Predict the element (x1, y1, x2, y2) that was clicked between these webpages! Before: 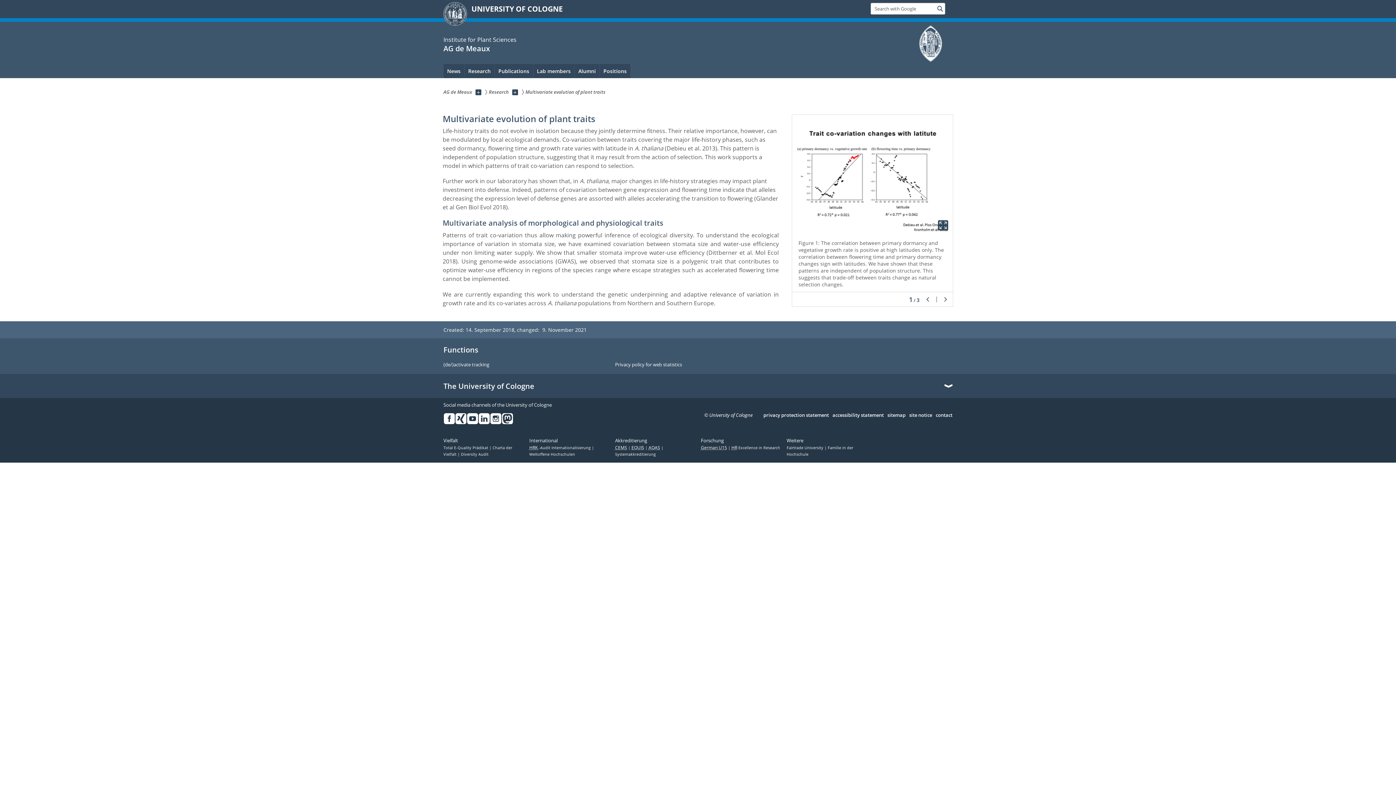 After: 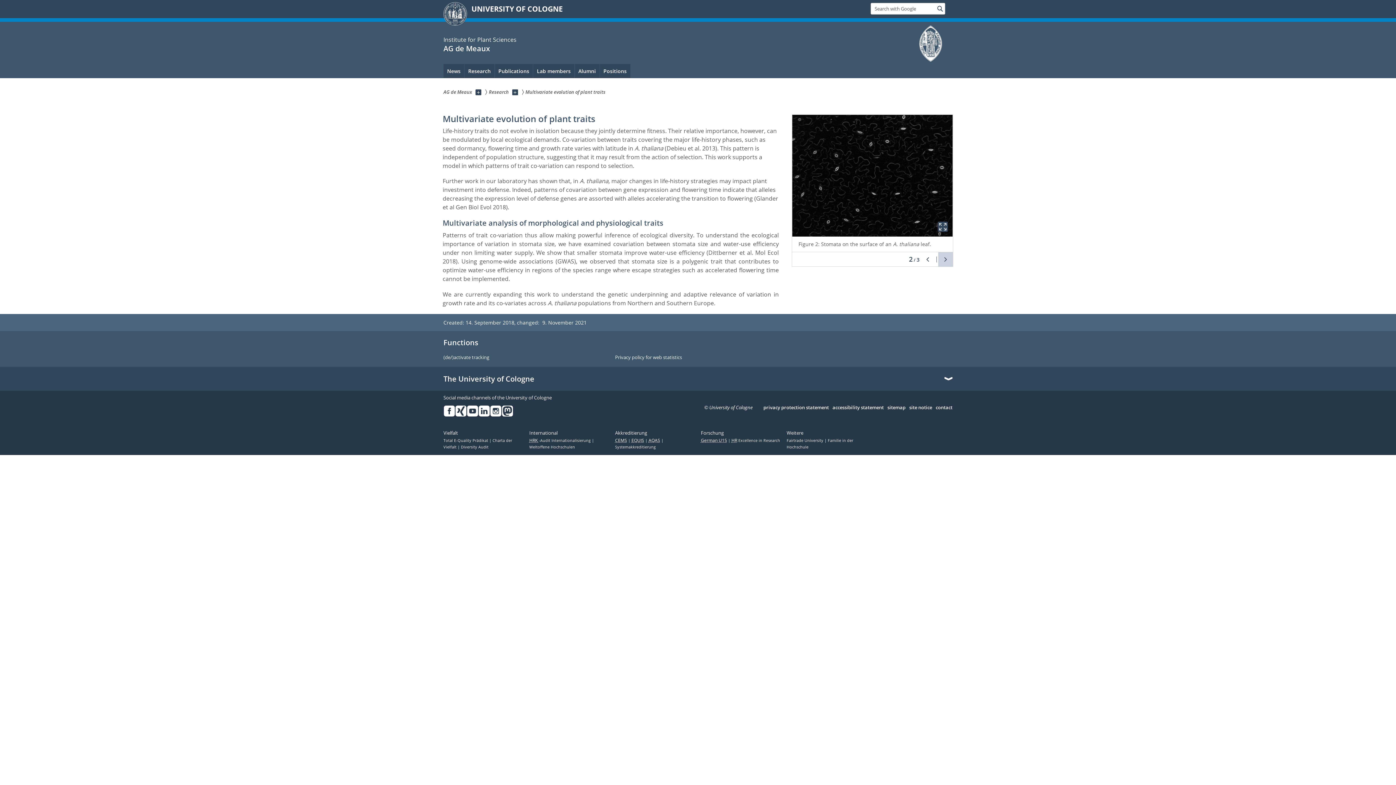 Action: bbox: (938, 292, 953, 306) label: Weiter